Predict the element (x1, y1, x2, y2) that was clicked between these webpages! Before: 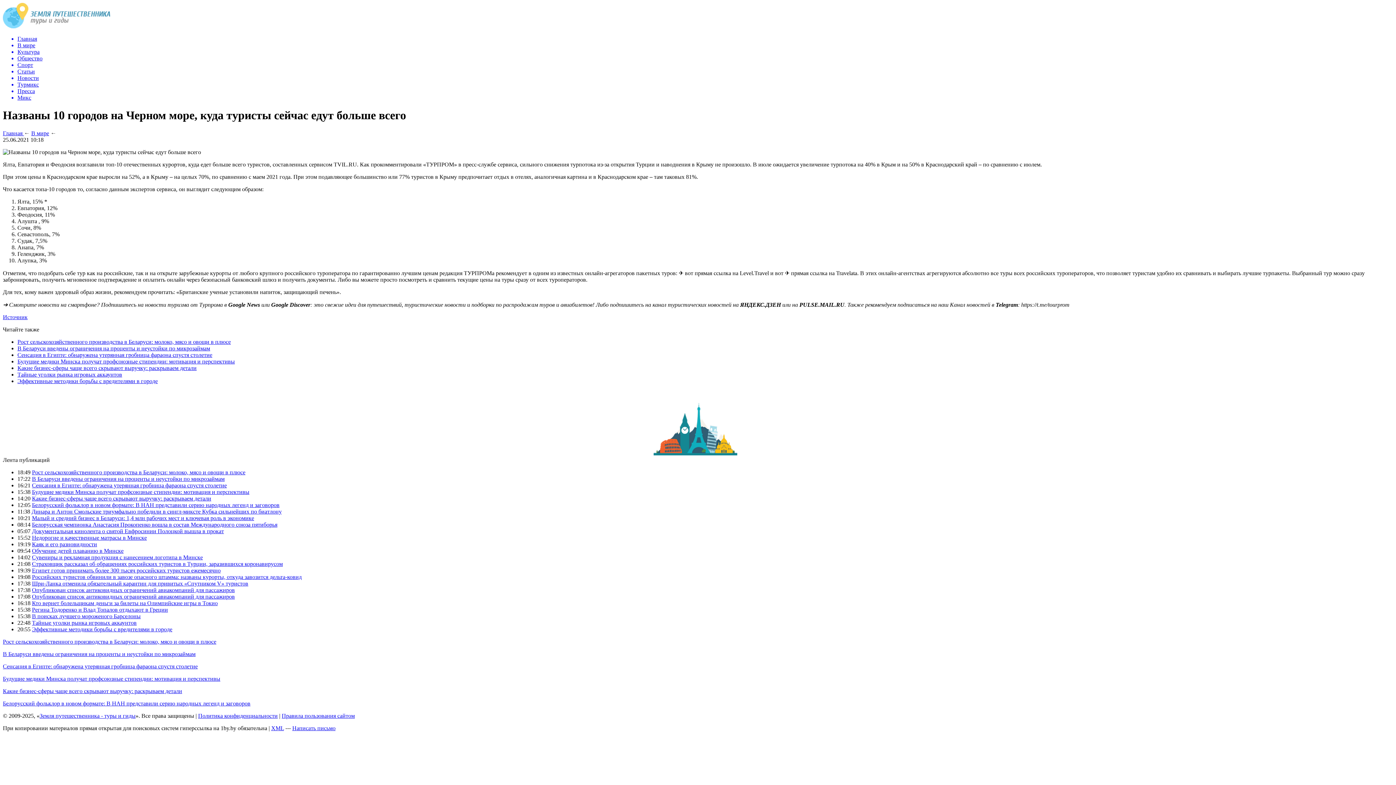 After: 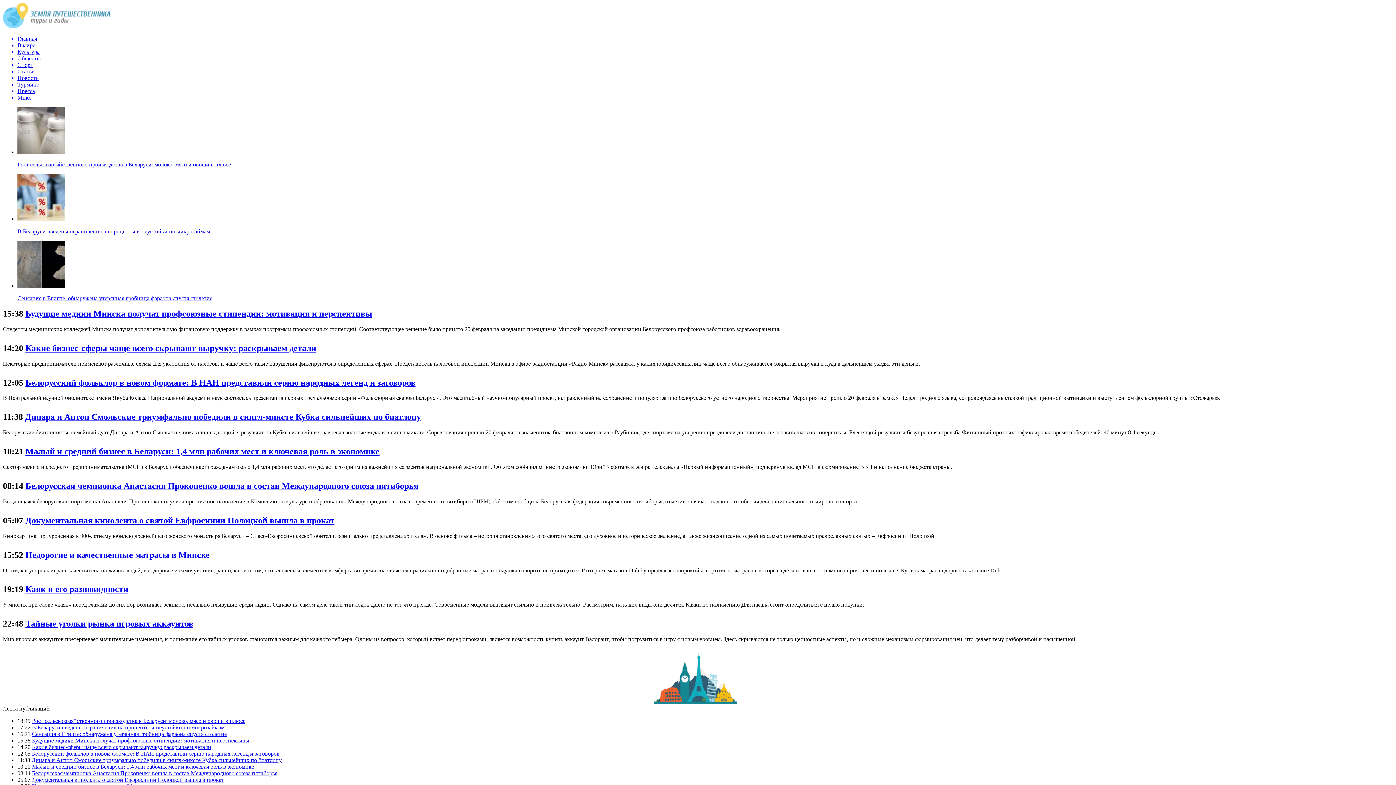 Action: label: Земля путешественника - туры и гиды bbox: (39, 713, 135, 719)